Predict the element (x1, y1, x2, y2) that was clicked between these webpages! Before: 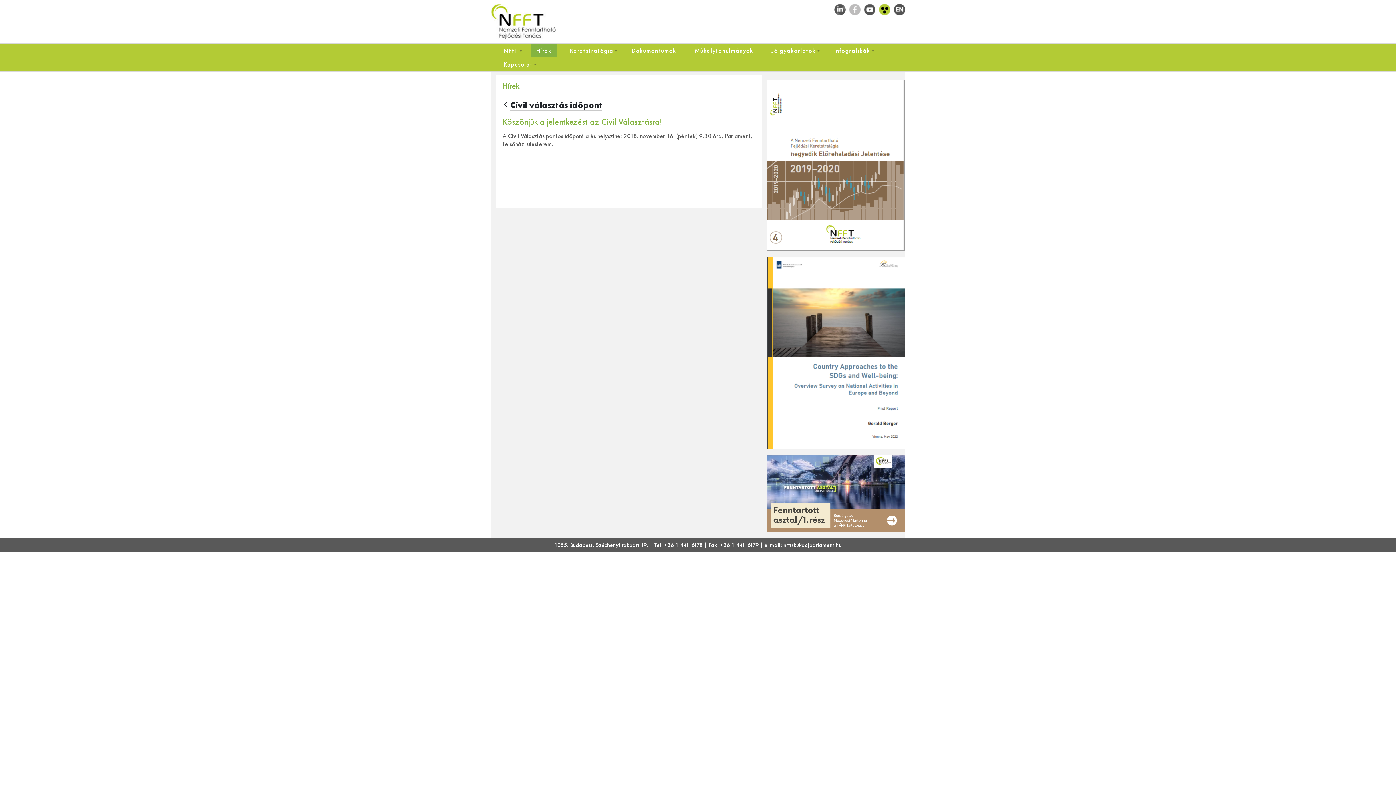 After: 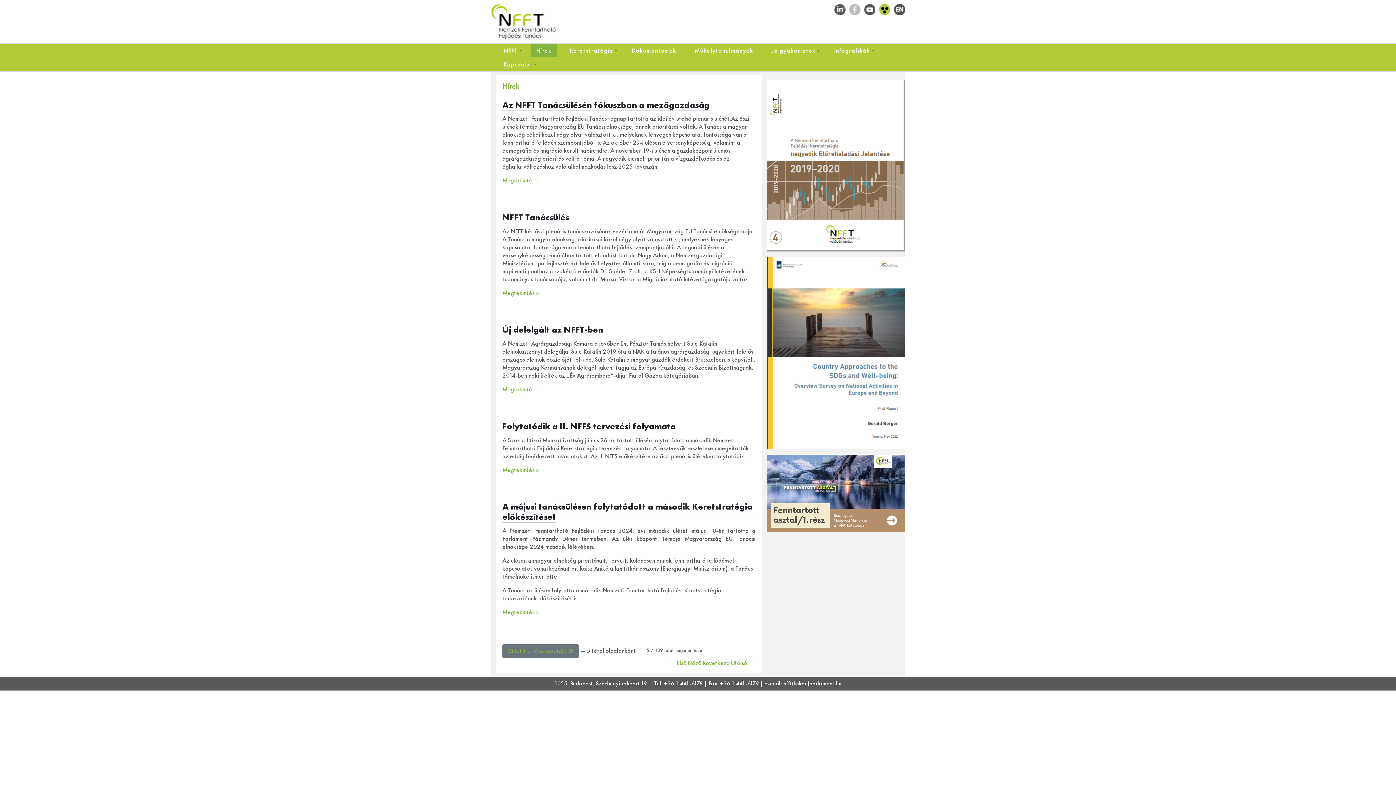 Action: label: Hírek bbox: (530, 43, 557, 57)